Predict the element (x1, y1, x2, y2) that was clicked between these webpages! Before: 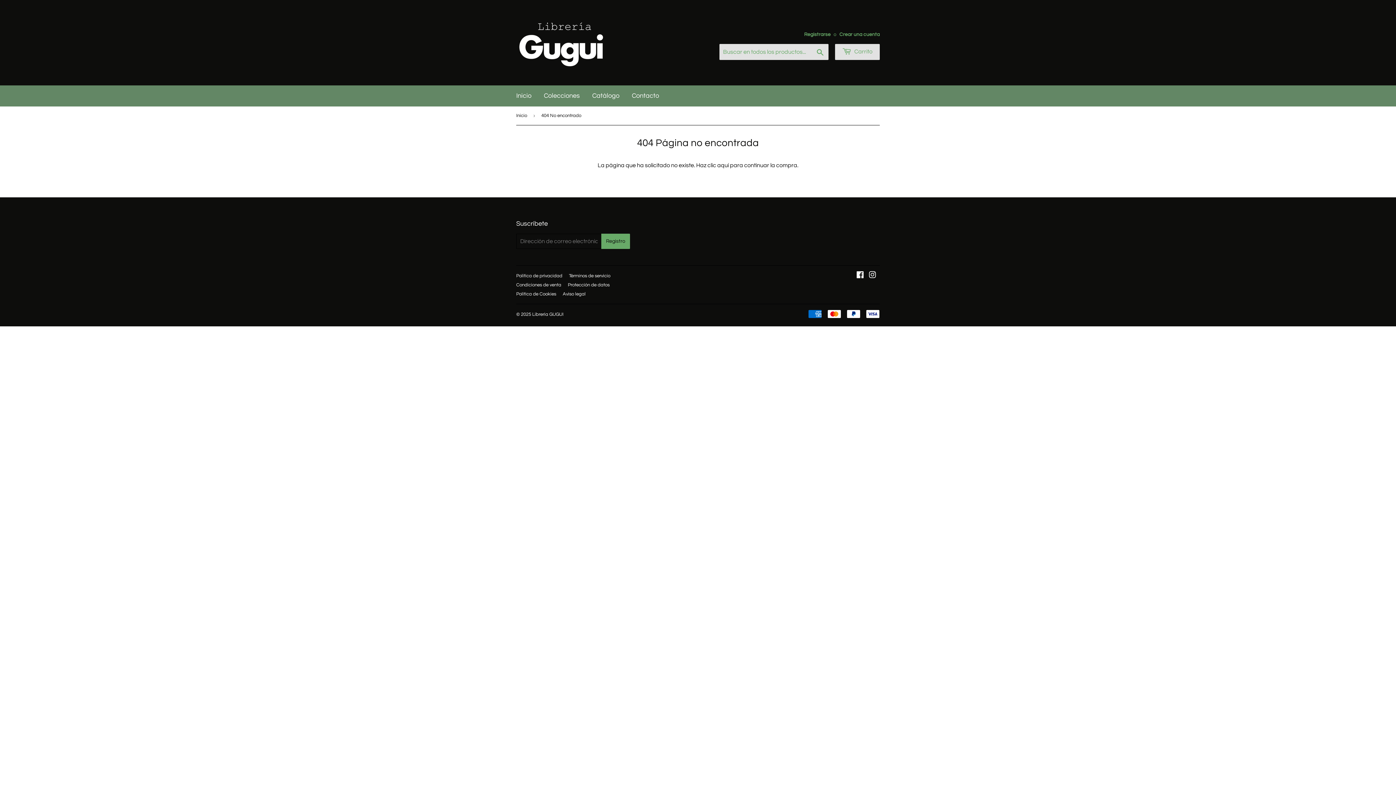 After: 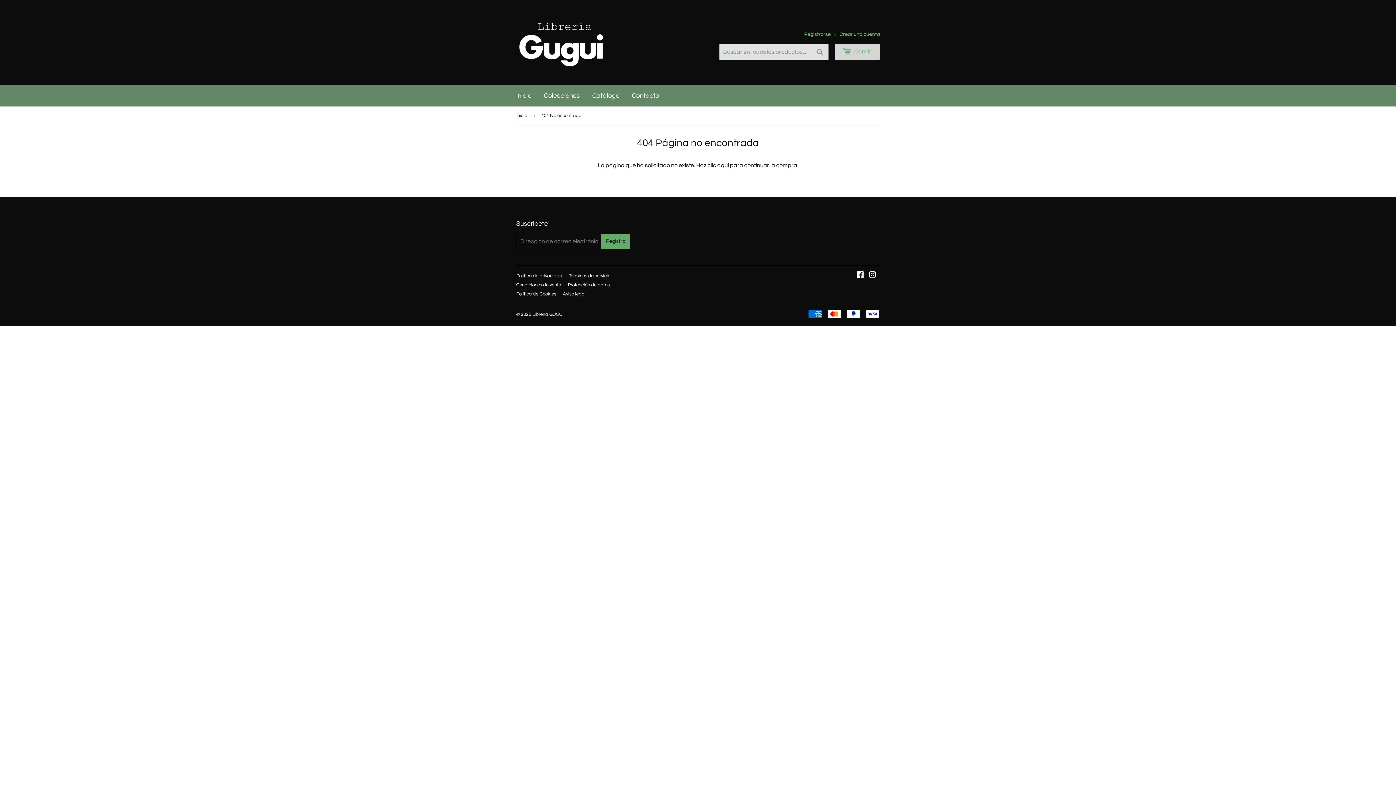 Action: label:  Carrito bbox: (835, 44, 880, 60)